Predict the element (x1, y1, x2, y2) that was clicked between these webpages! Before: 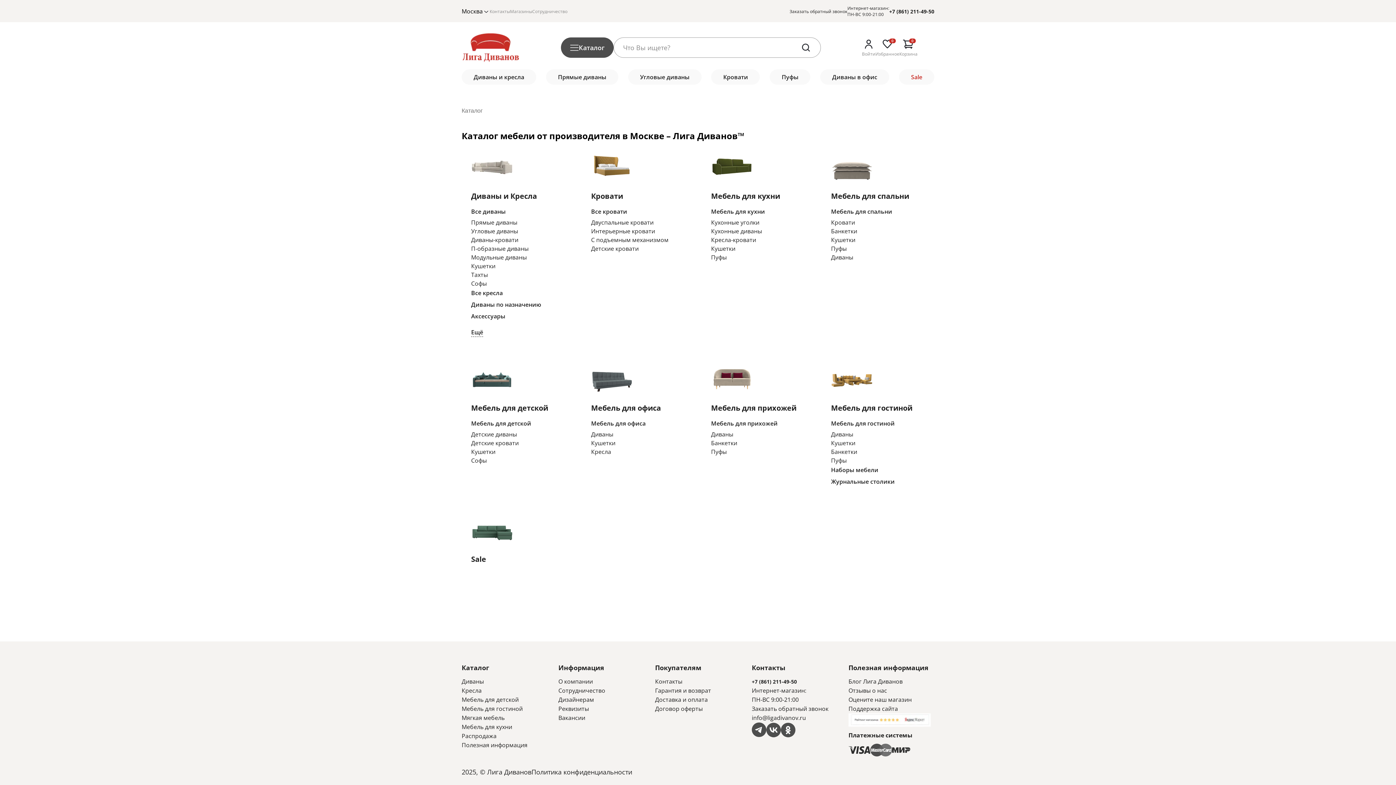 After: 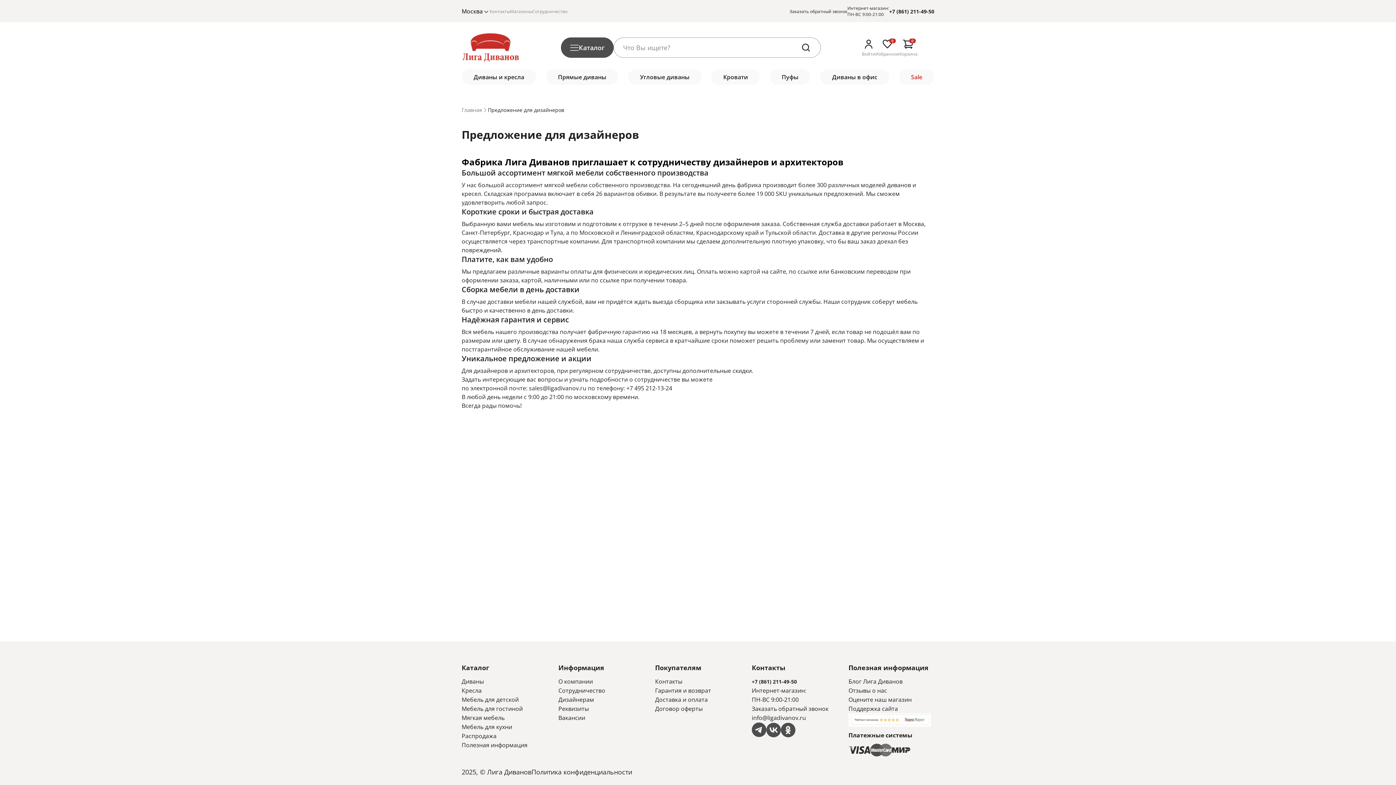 Action: bbox: (558, 696, 594, 704) label: Дизайнерам